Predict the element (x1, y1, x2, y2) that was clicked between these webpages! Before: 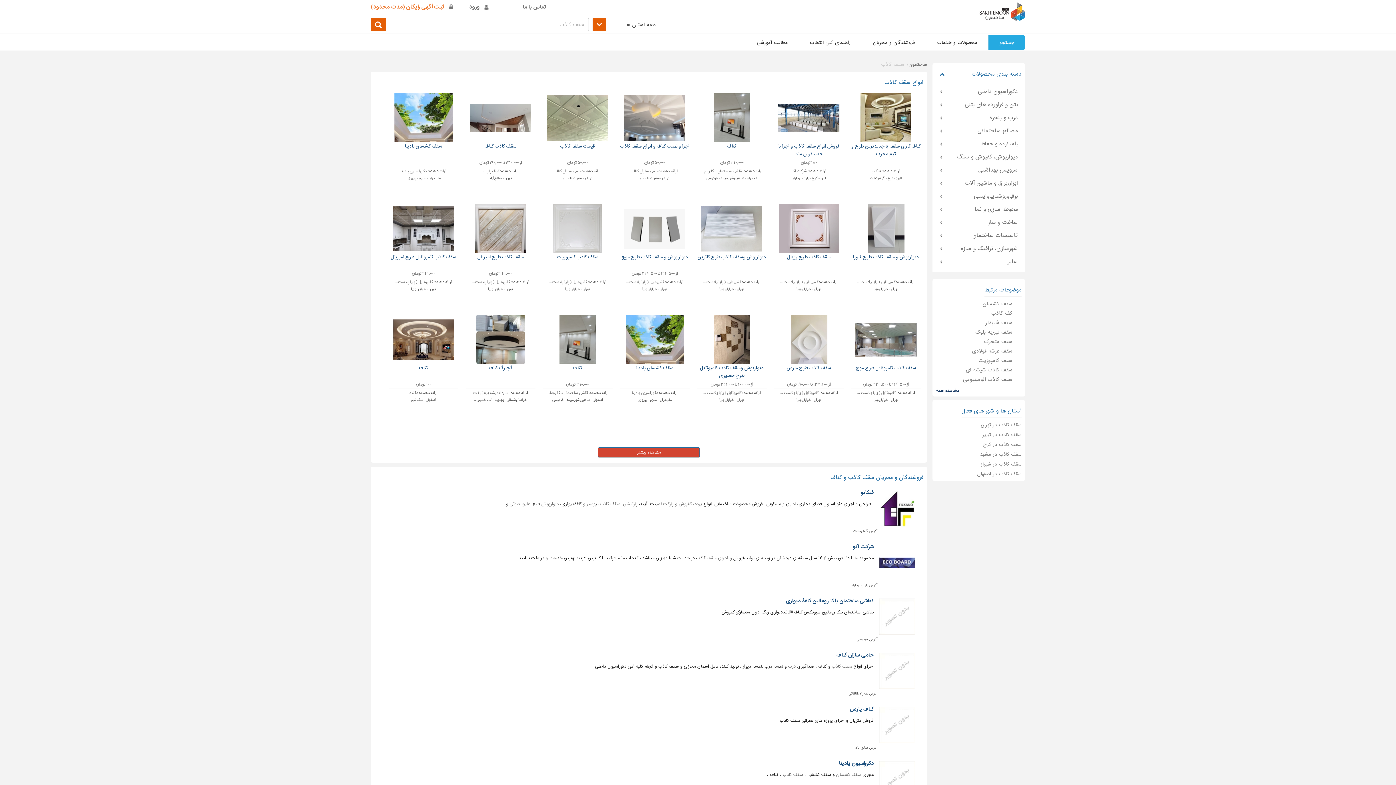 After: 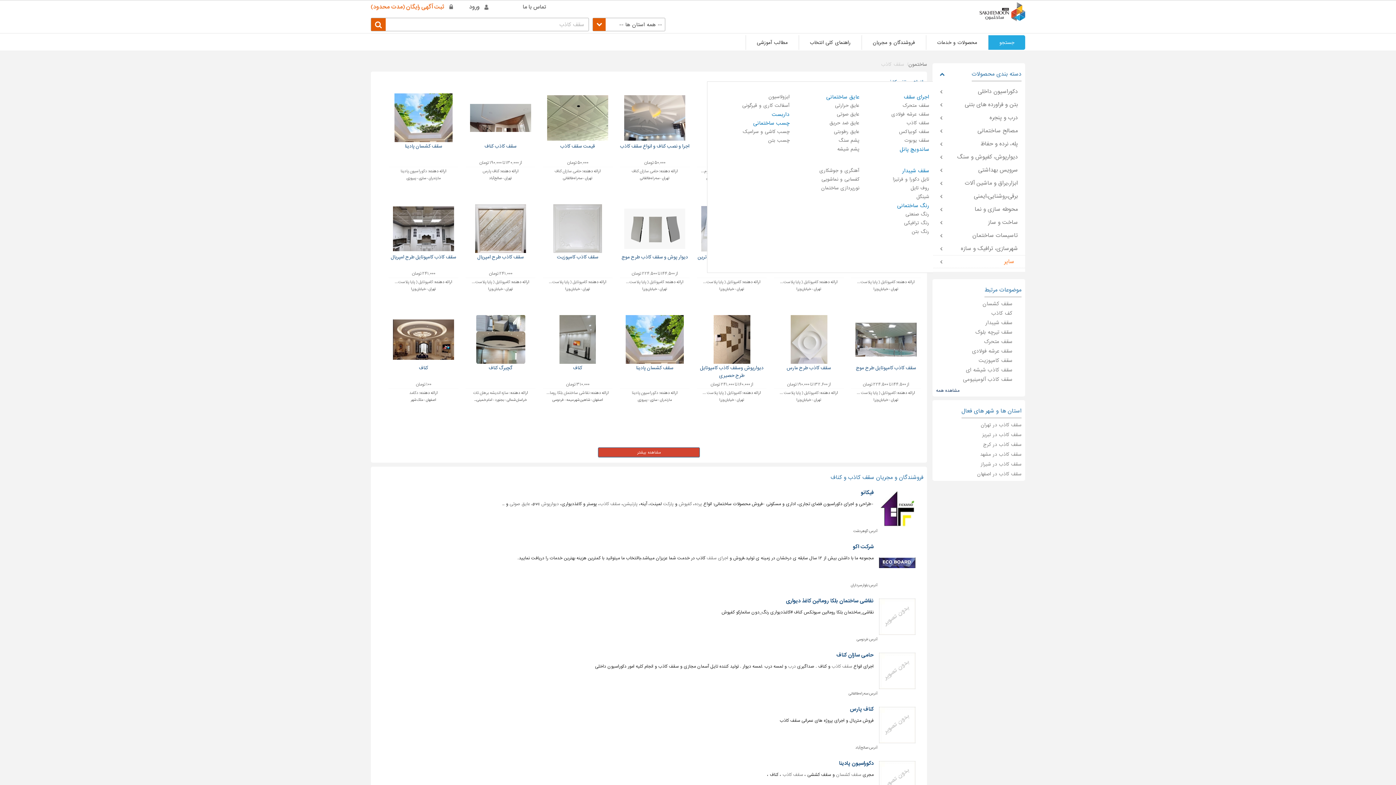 Action: label: سایر bbox: (932, 255, 1025, 268)